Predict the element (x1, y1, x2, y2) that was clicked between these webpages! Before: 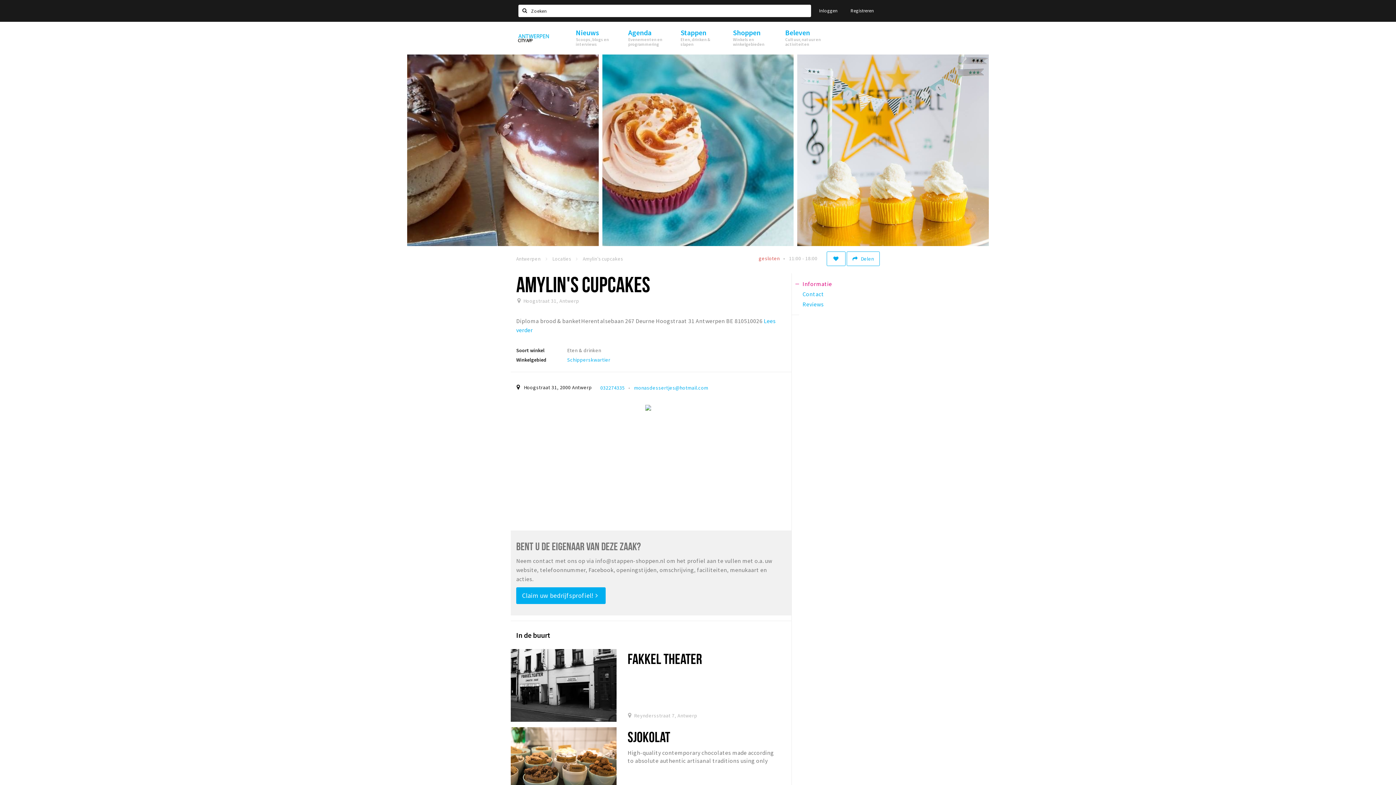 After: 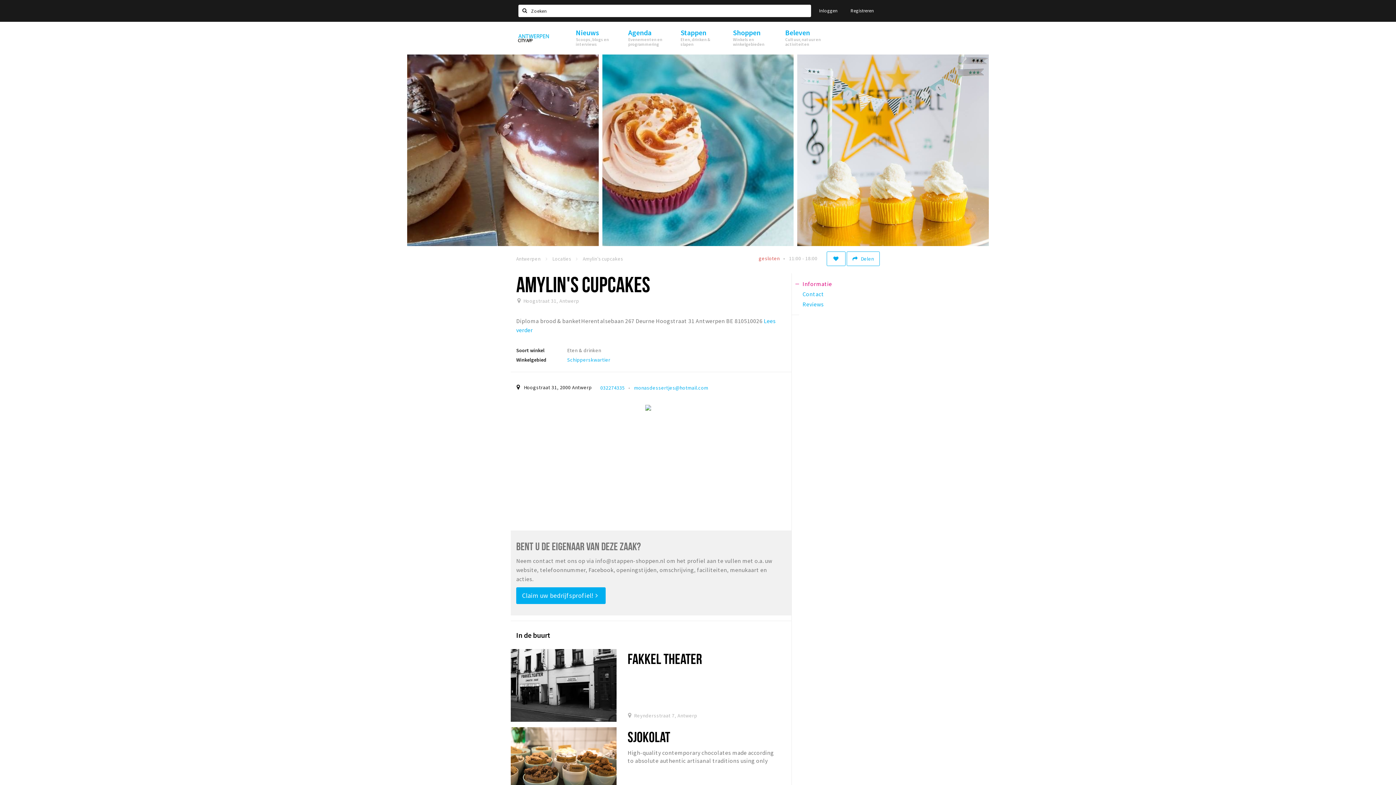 Action: bbox: (516, 582, 516, 583)